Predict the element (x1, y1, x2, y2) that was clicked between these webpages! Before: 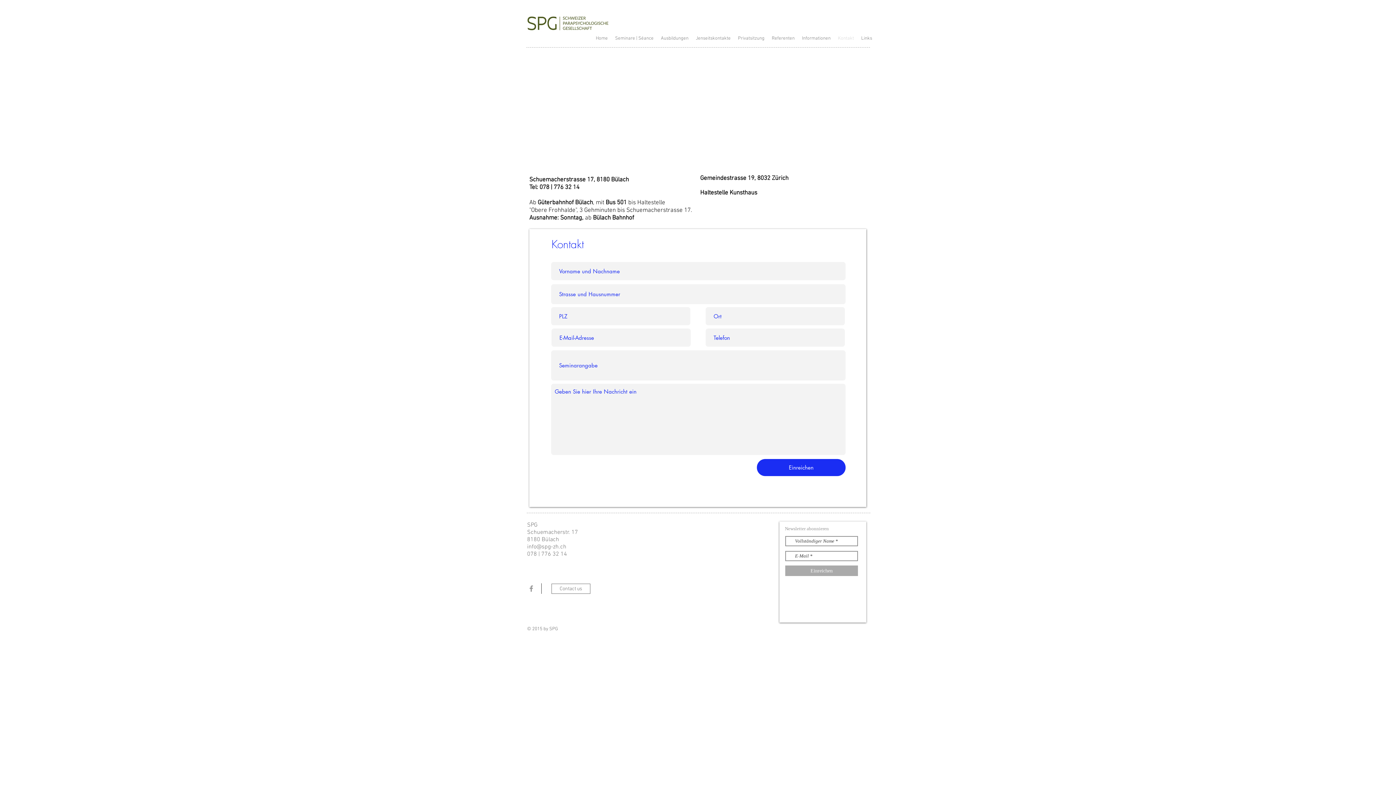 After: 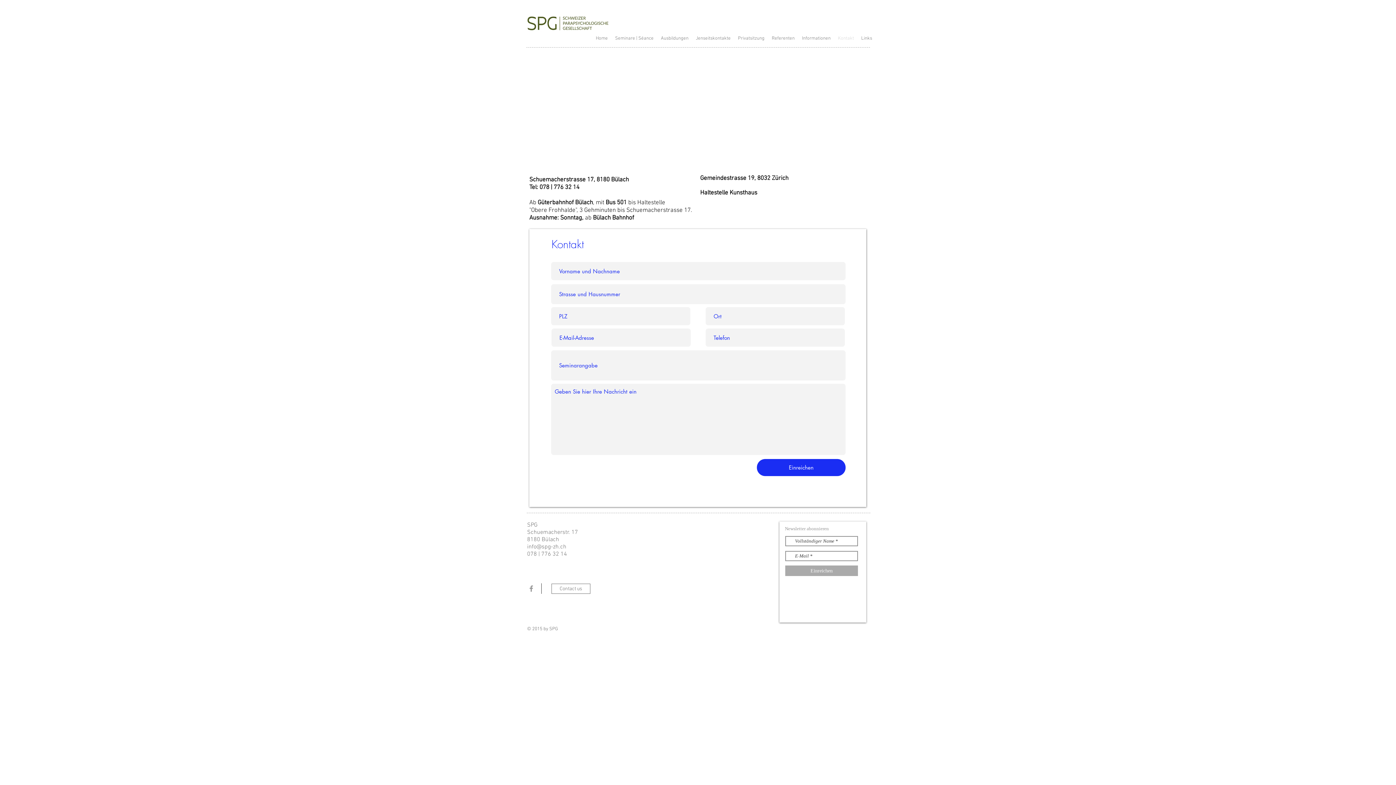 Action: label: Kontakt bbox: (834, 32, 857, 44)